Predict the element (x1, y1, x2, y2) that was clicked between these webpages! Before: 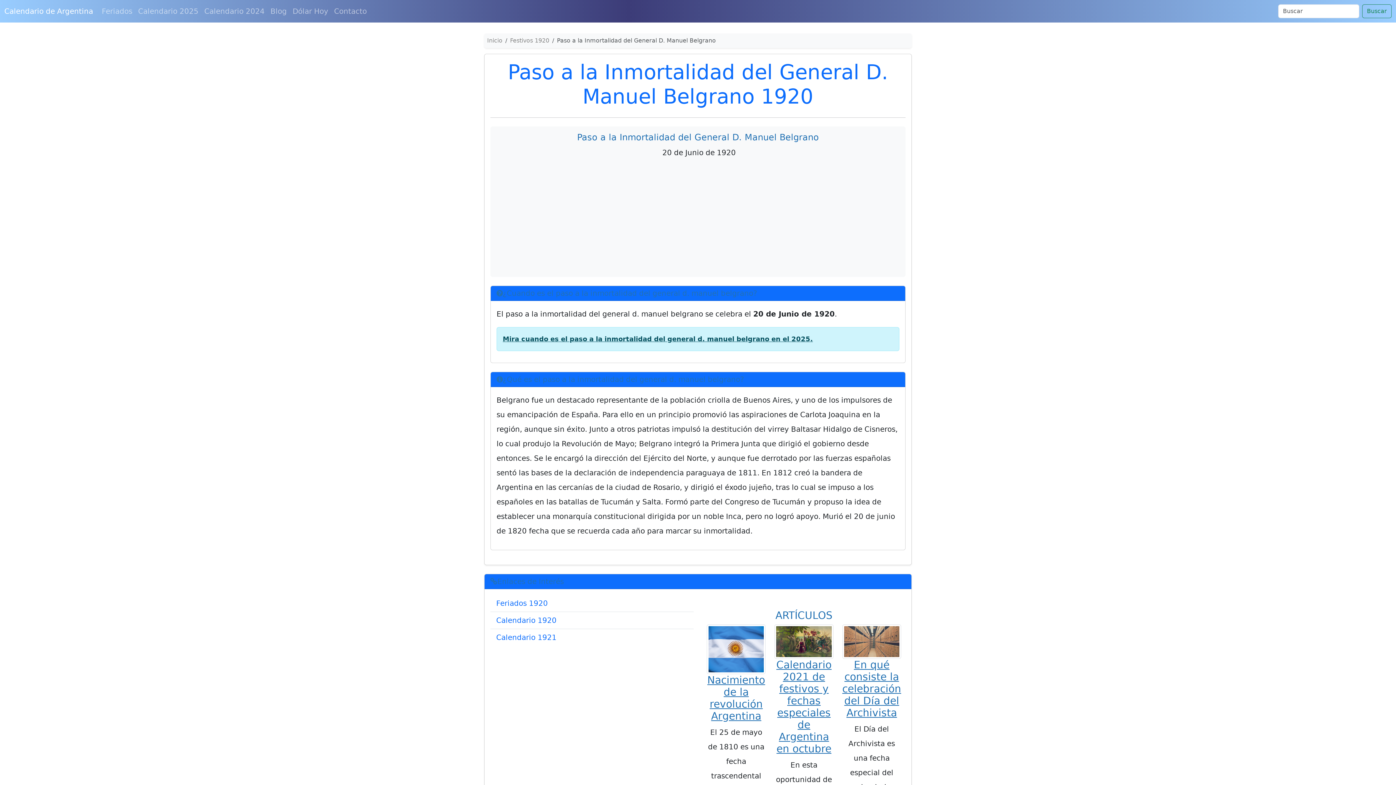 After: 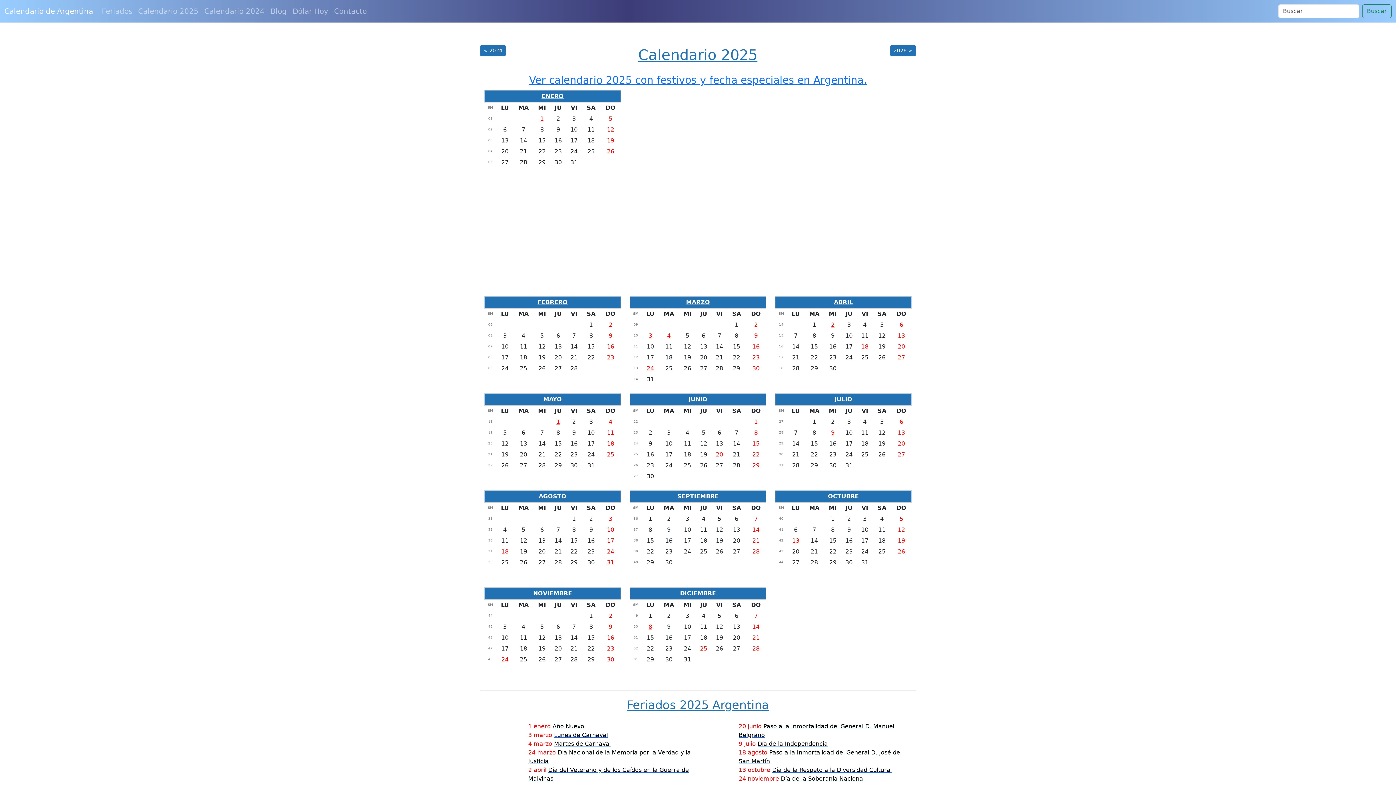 Action: bbox: (4, 4, 93, 18) label: Calendario de Argentina